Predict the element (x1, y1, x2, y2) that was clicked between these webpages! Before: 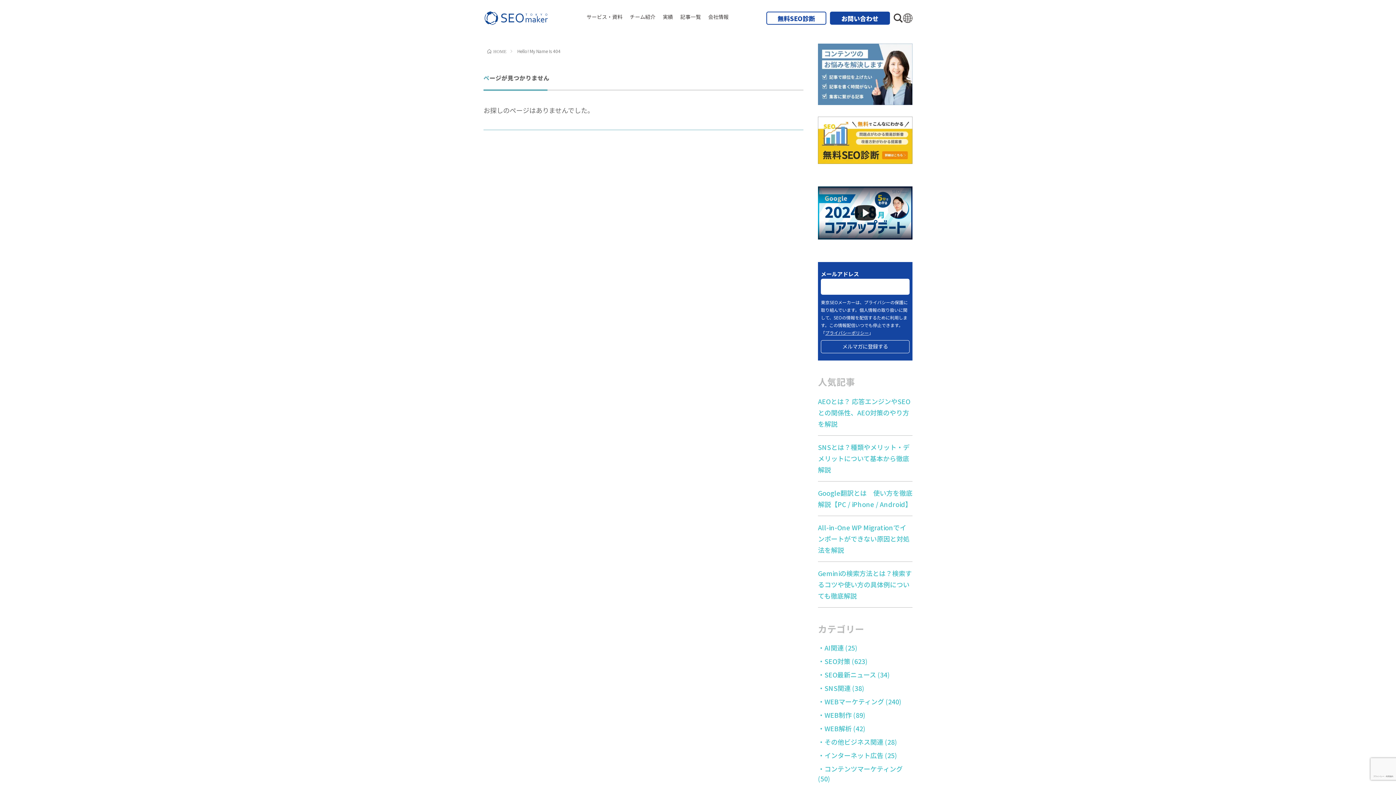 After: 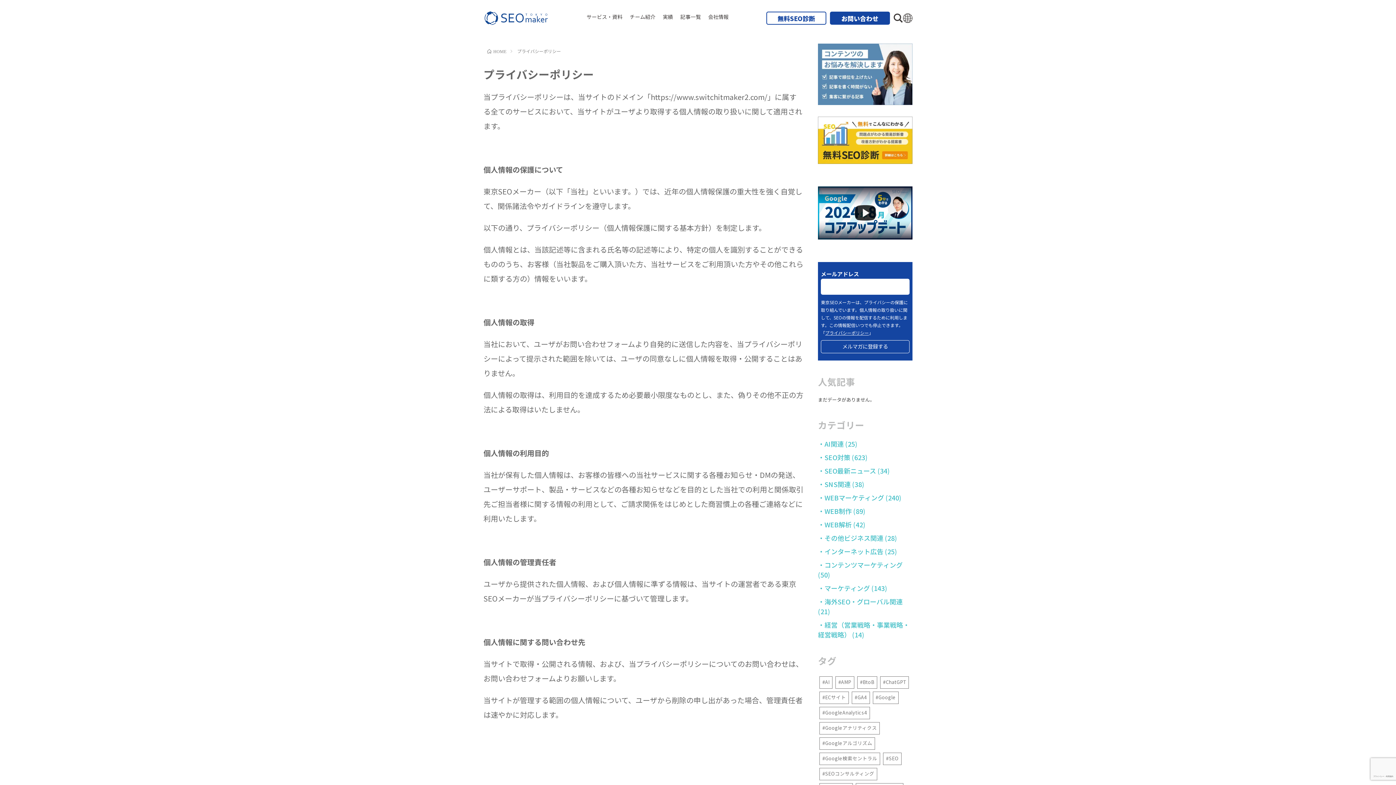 Action: bbox: (825, 329, 869, 336) label: プライバシーポリシー